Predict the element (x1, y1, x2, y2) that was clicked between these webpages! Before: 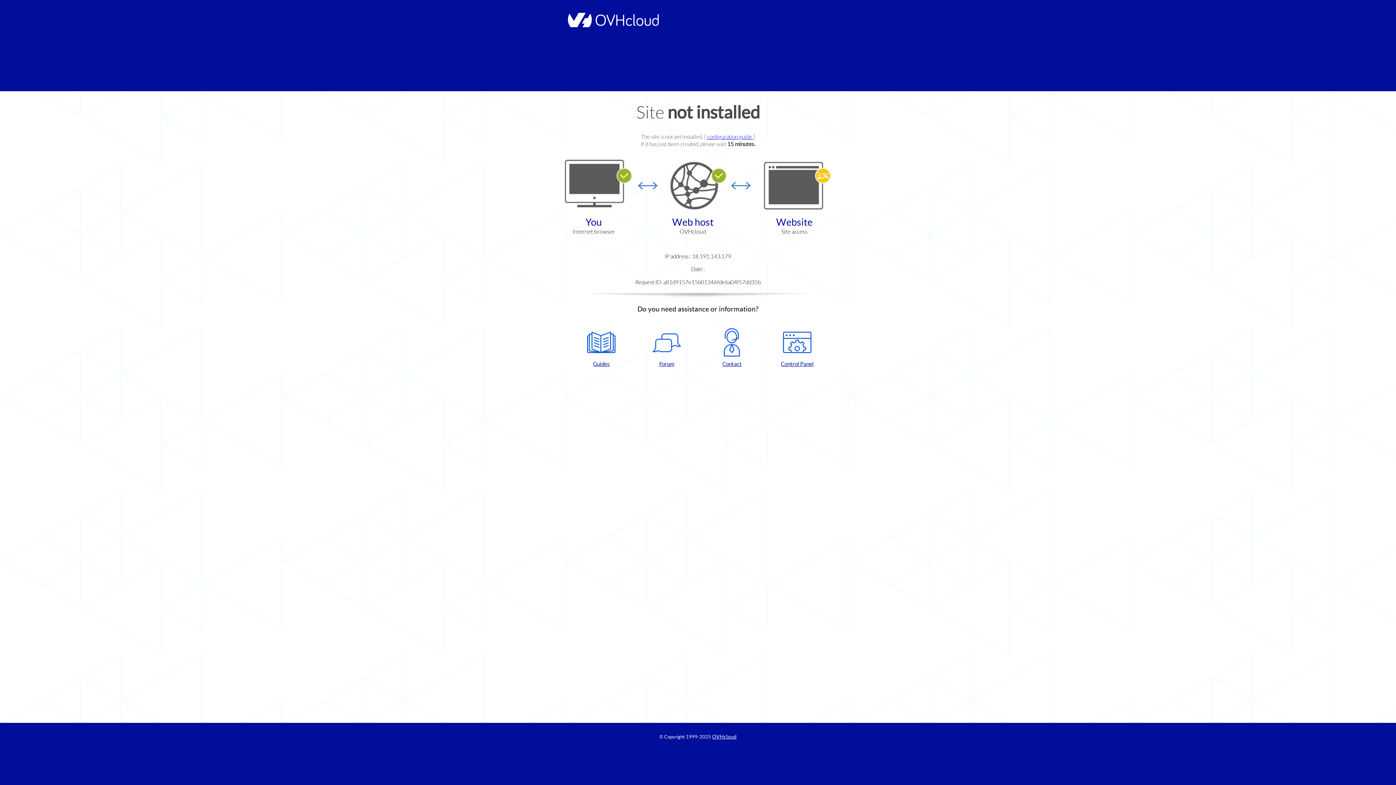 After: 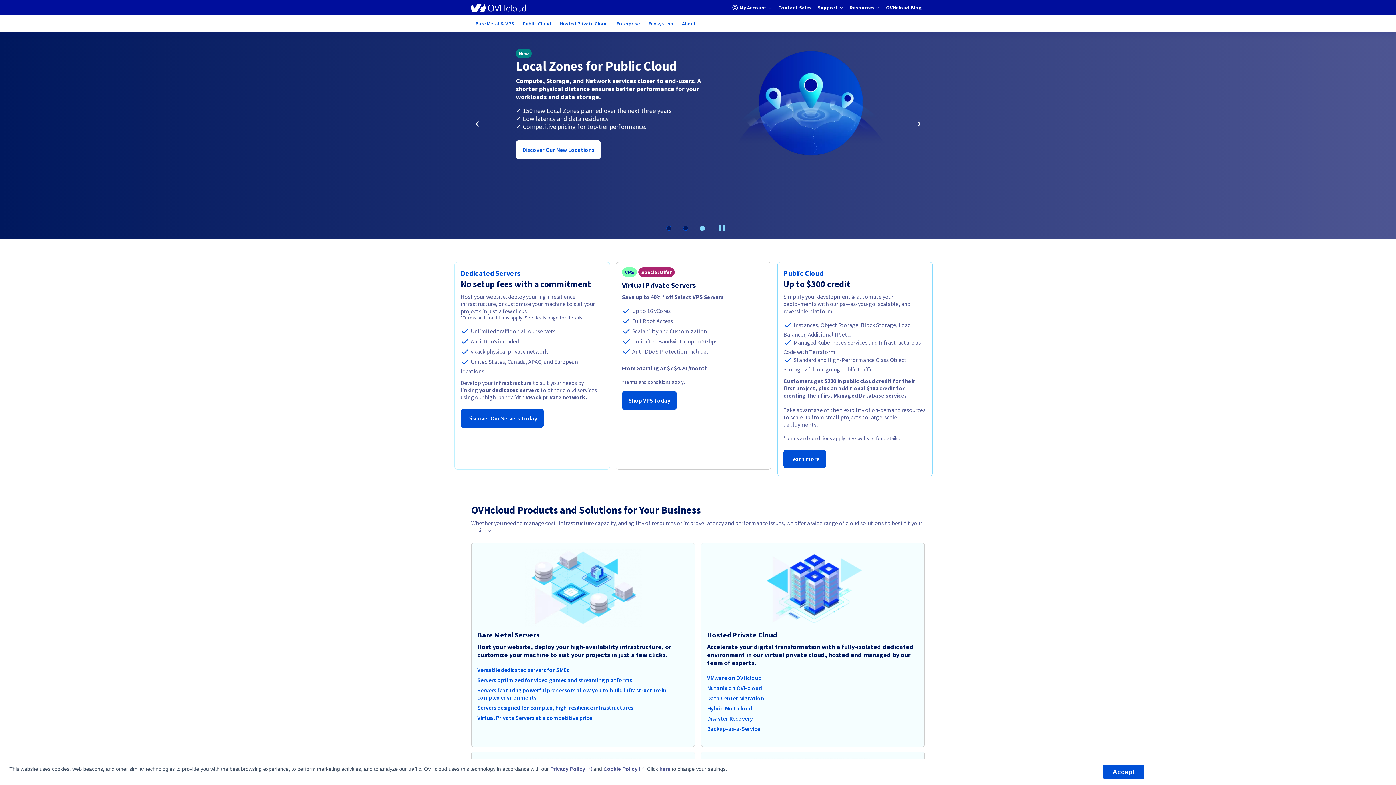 Action: bbox: (564, 22, 658, 28)